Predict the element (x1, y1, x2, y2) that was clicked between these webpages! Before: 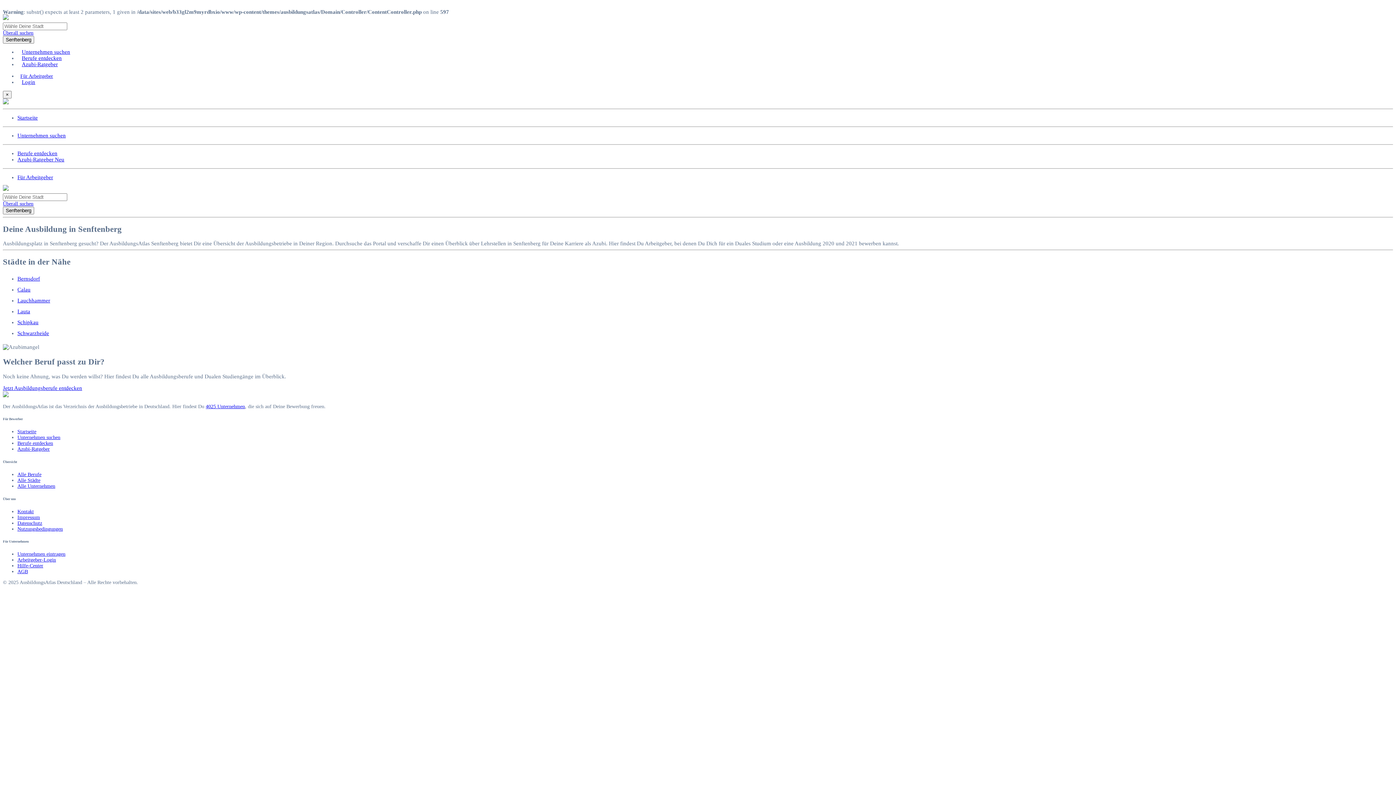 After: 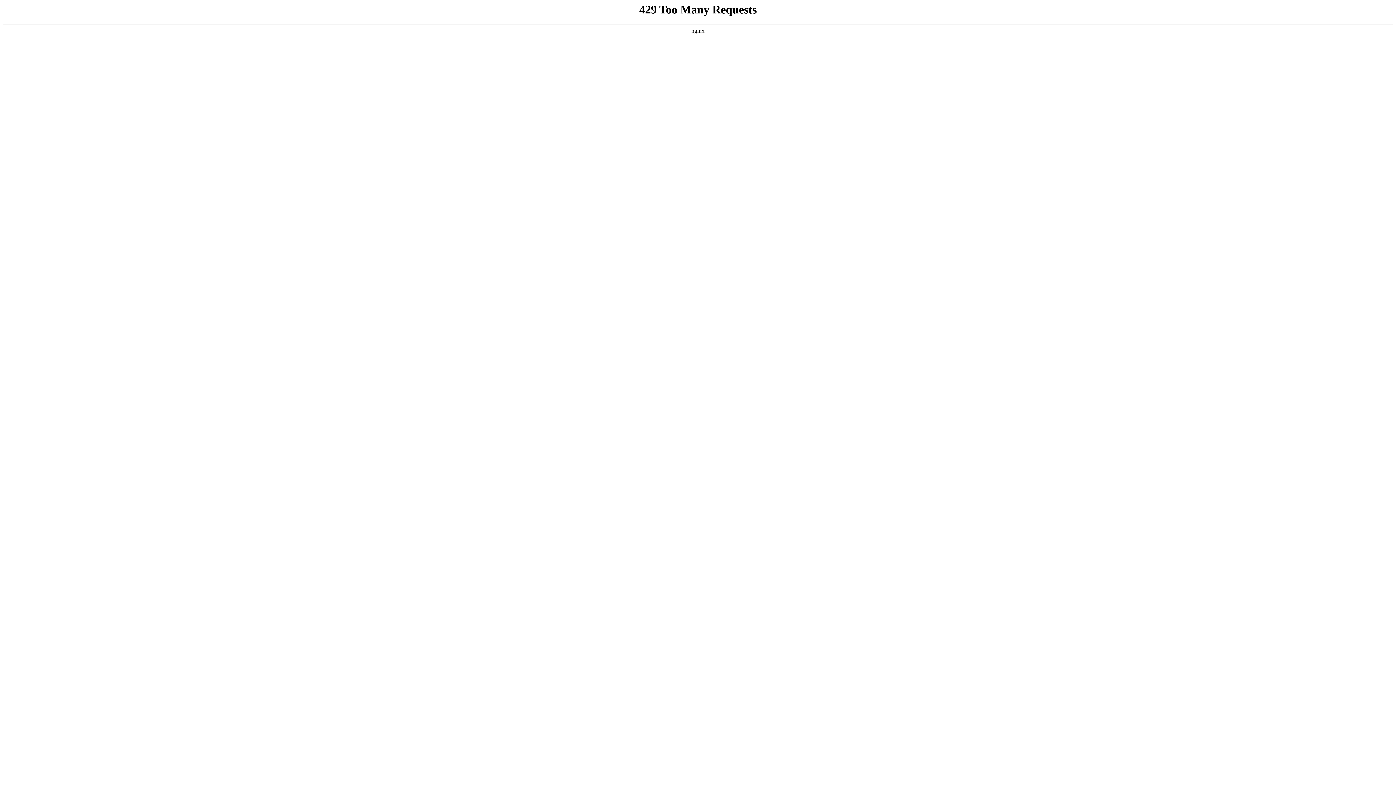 Action: bbox: (17, 132, 65, 138) label: Unternehmen suchen